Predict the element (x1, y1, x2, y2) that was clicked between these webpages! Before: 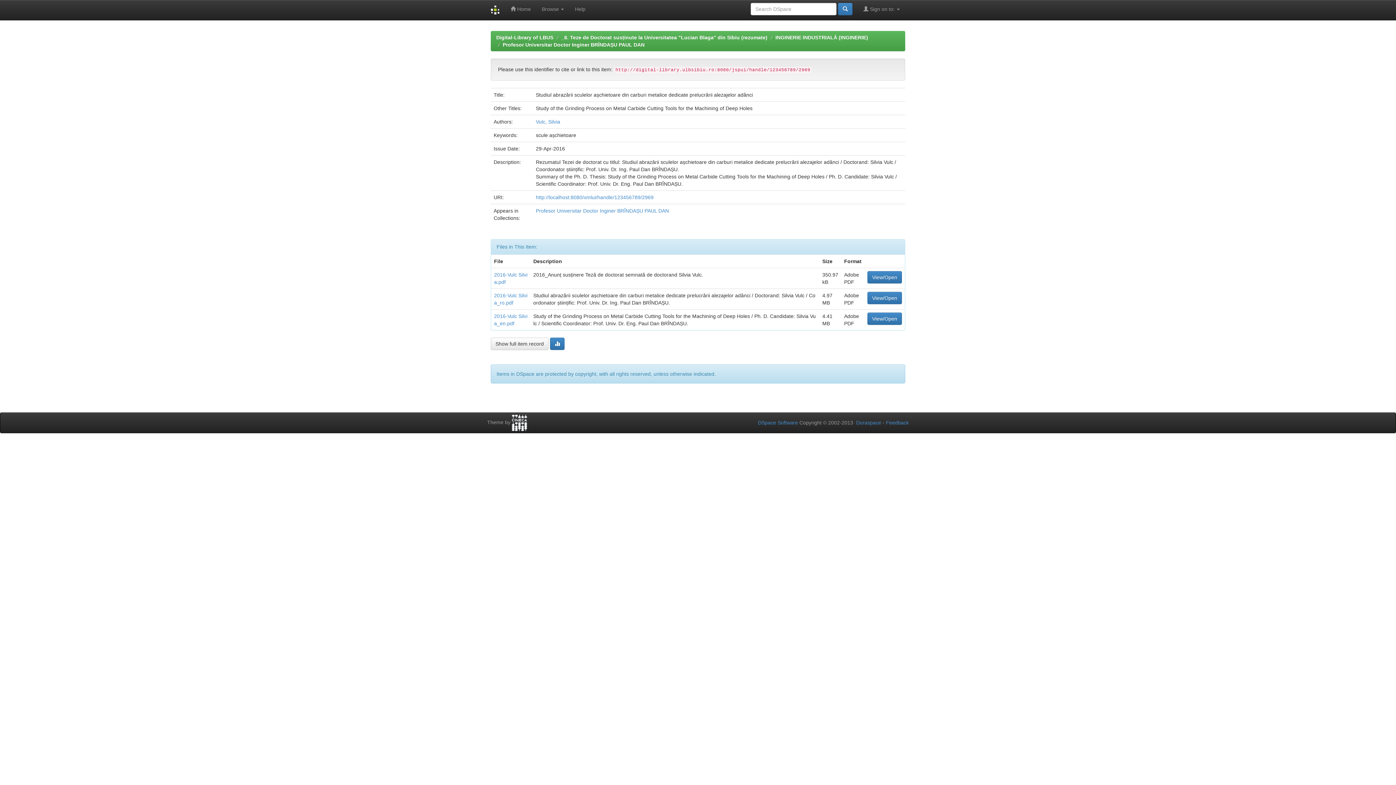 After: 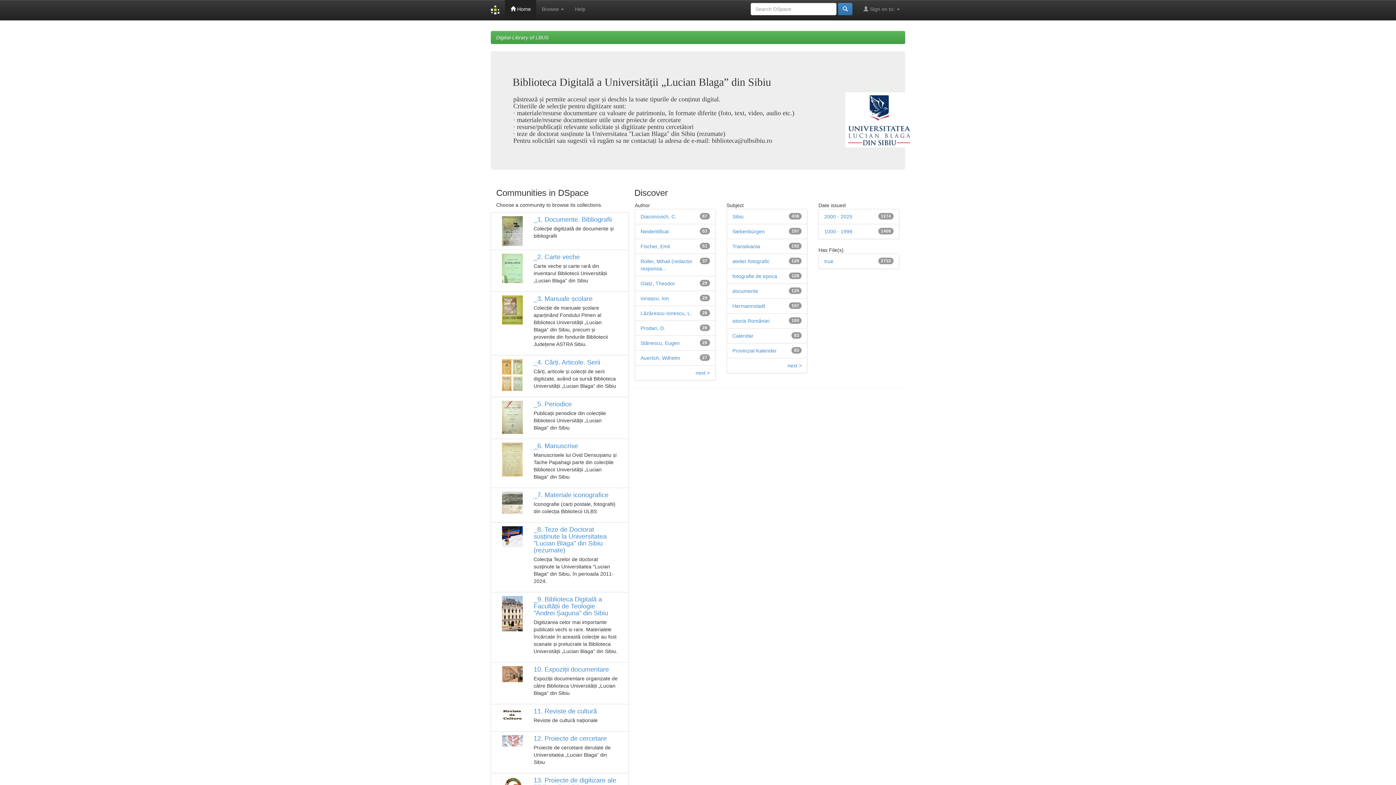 Action: bbox: (496, 34, 553, 40) label: Digital-Library of LBUS